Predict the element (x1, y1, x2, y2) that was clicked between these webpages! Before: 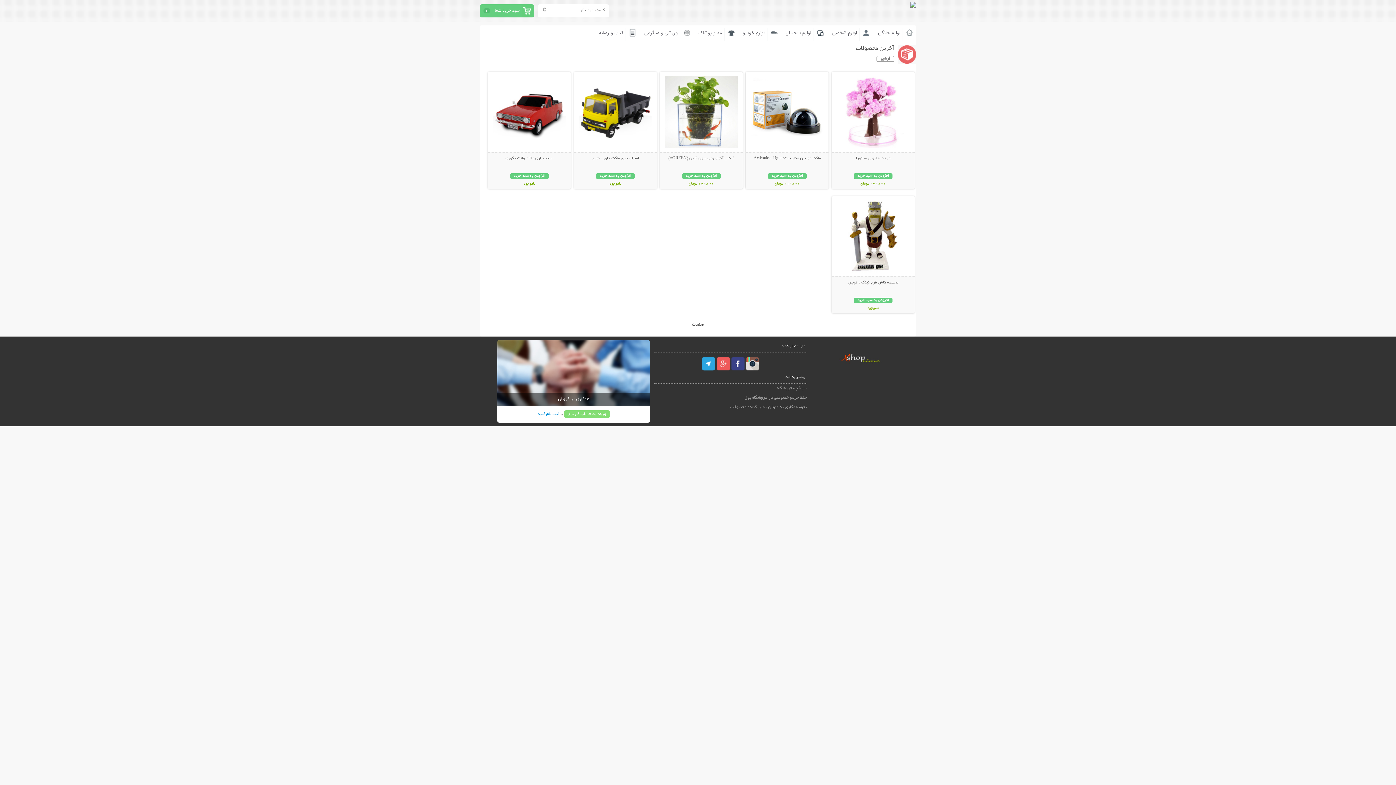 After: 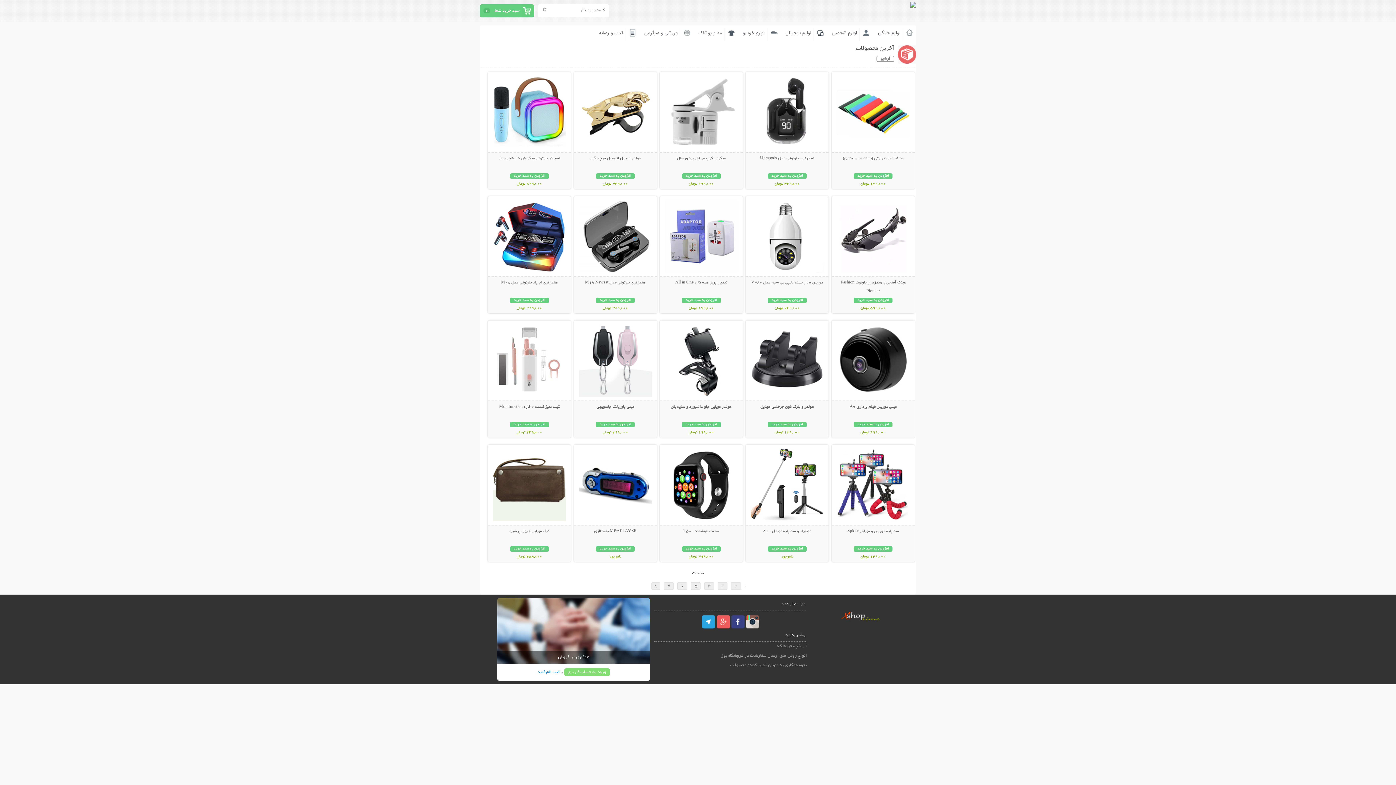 Action: bbox: (785, 29, 811, 37) label: لوازم دیجیتال